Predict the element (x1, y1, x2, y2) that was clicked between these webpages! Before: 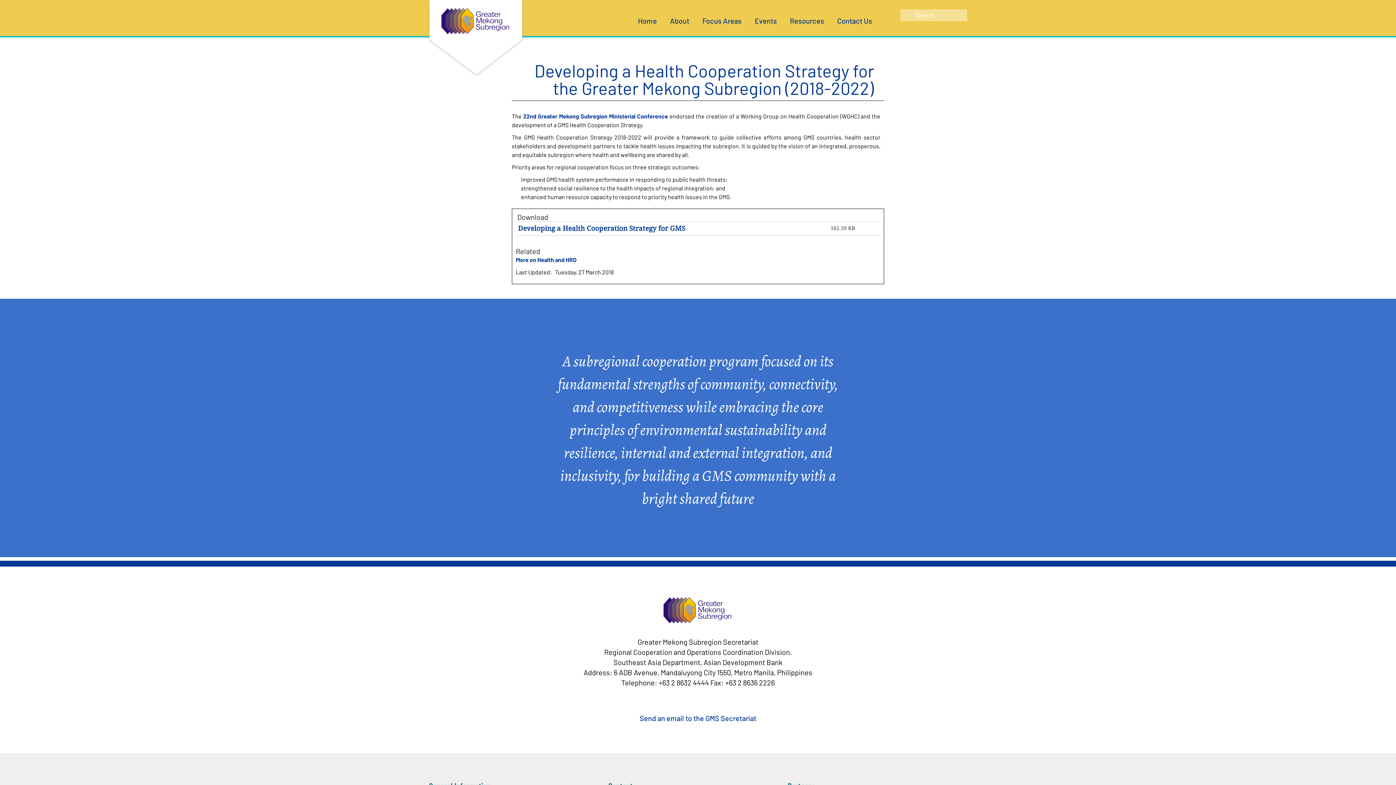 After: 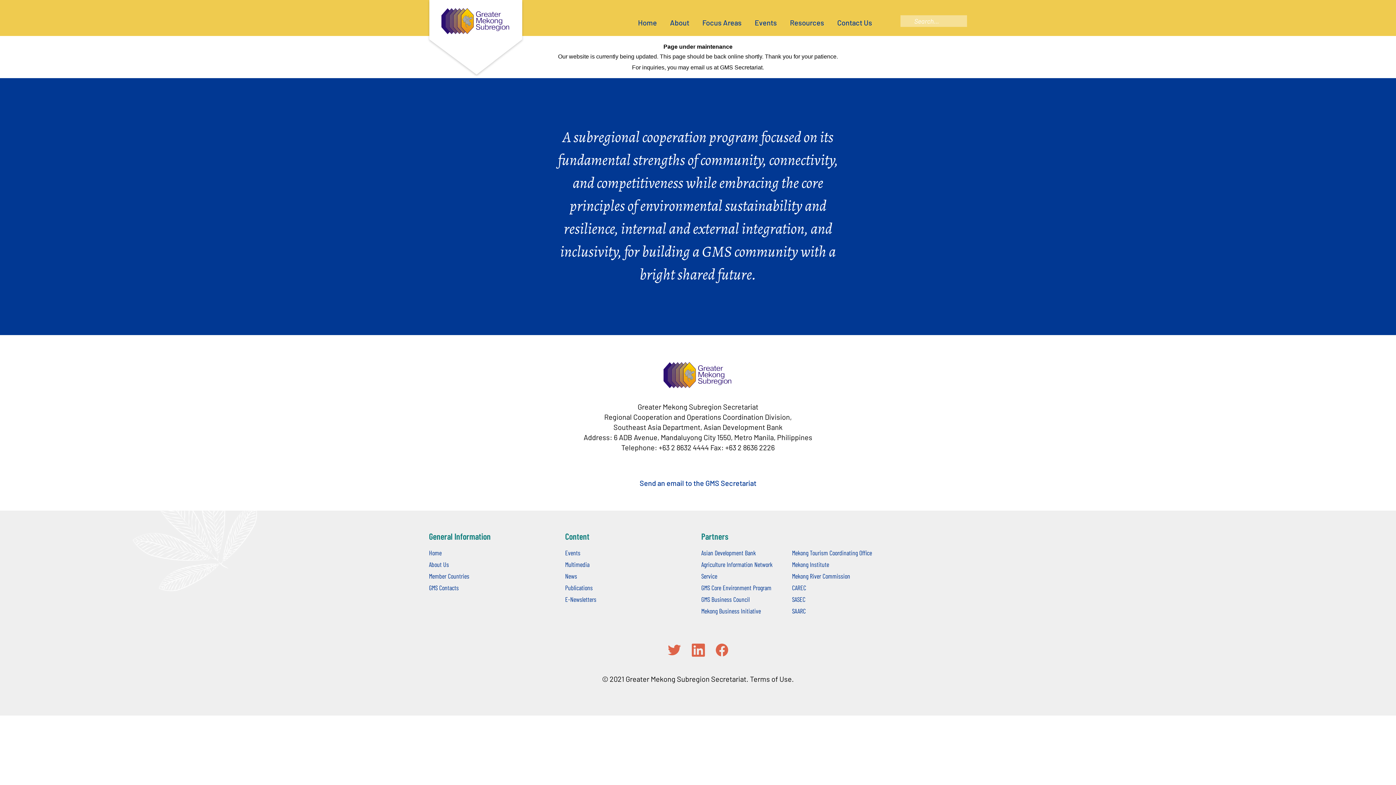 Action: label: More on Health and HRD bbox: (516, 256, 576, 263)